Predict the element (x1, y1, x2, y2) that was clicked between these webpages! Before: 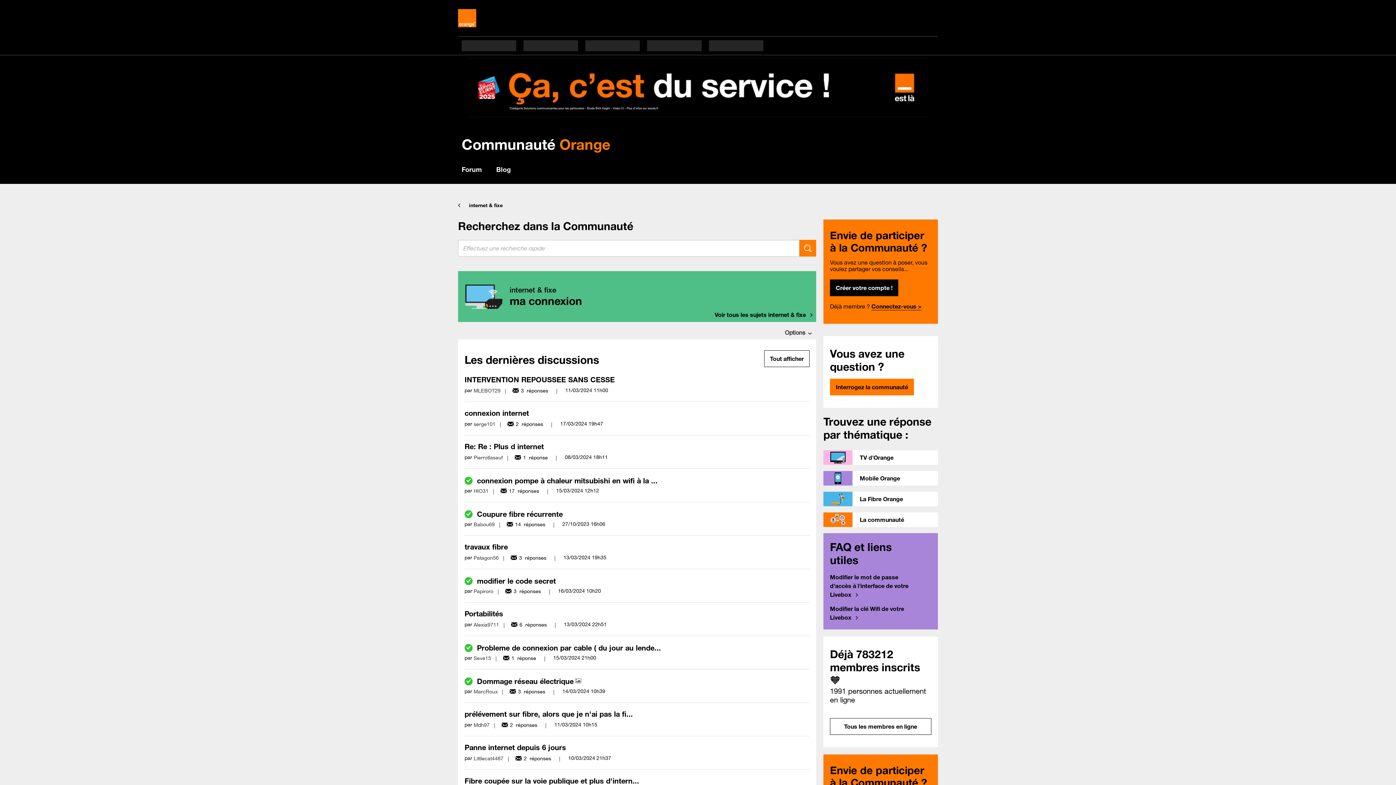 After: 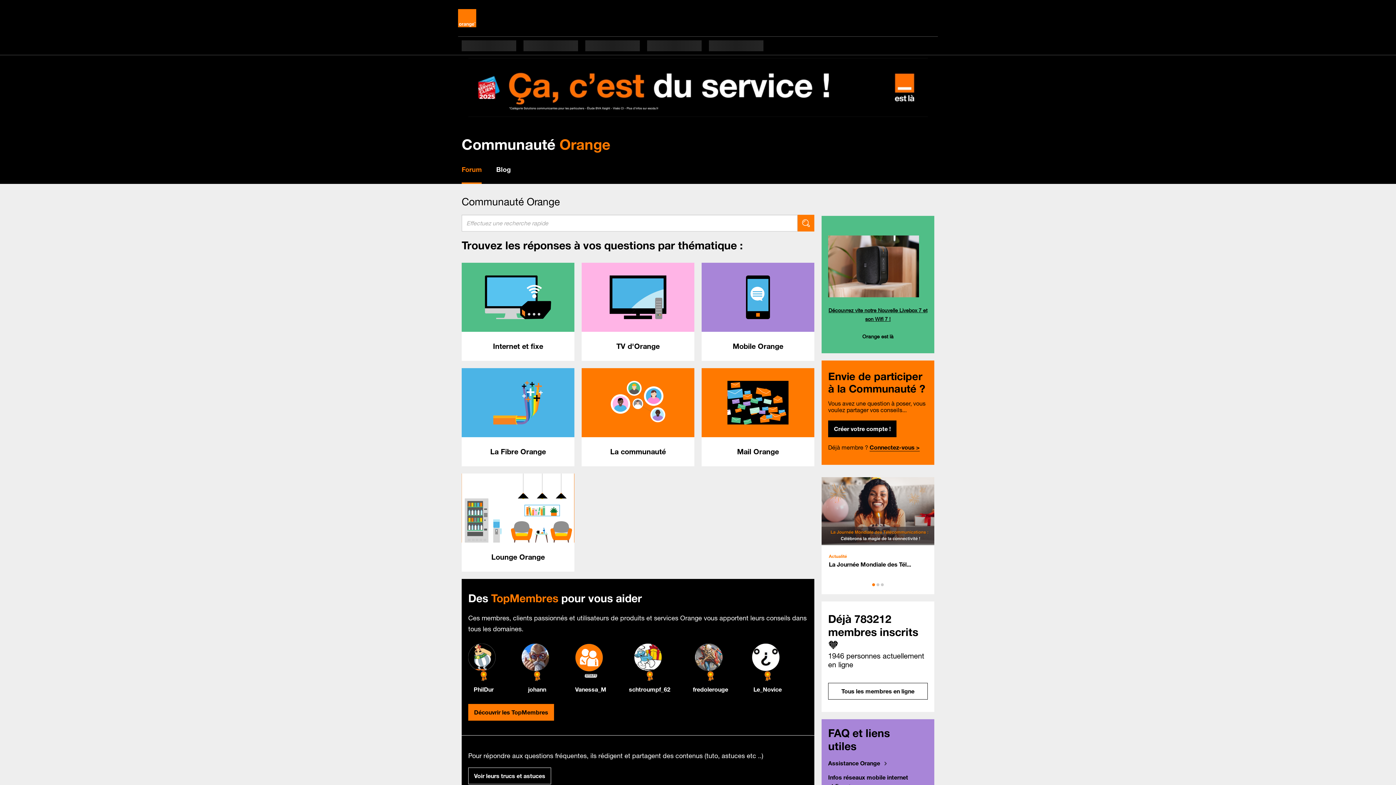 Action: label: Communauté Orange bbox: (461, 132, 610, 156)